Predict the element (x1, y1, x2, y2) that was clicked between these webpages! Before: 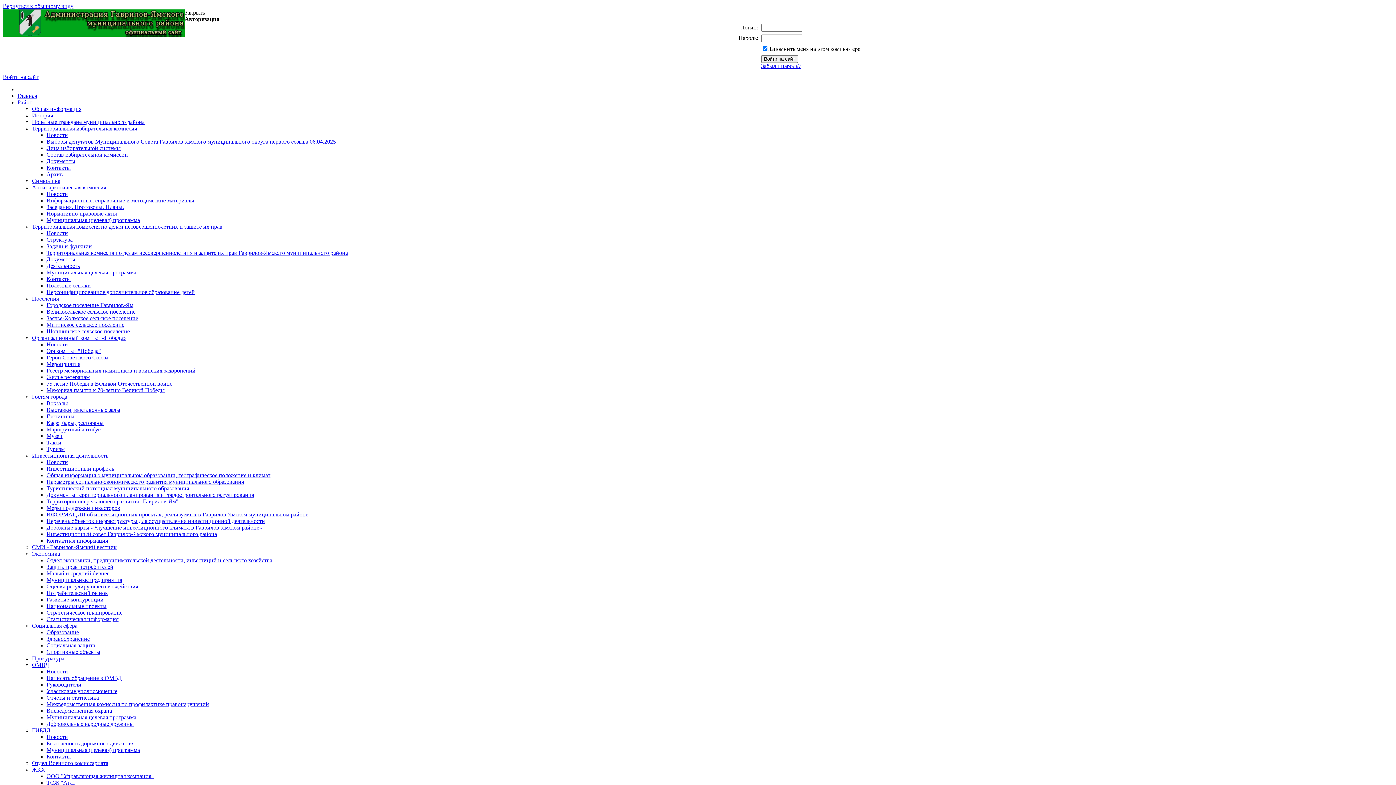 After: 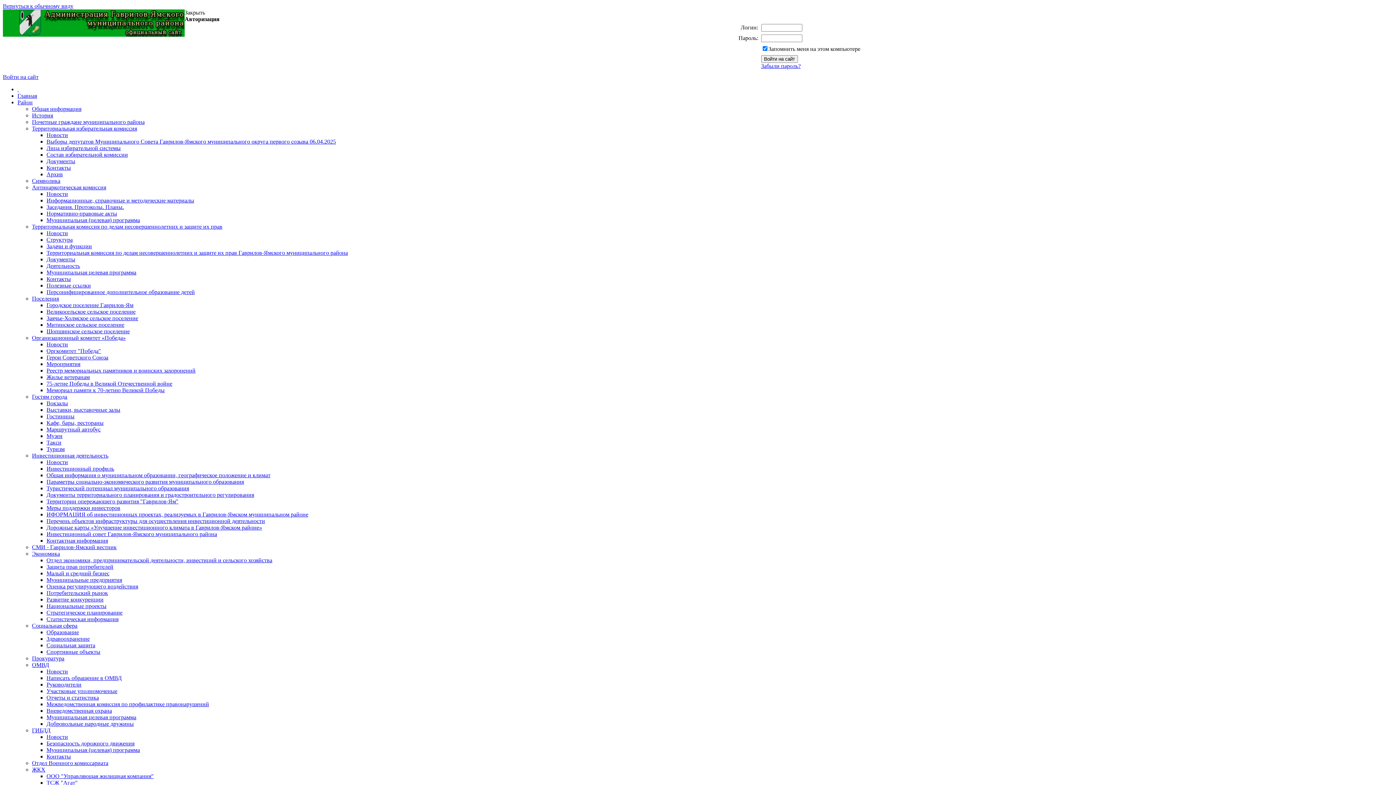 Action: bbox: (46, 747, 140, 753) label: Муниципальная (целевая) программа